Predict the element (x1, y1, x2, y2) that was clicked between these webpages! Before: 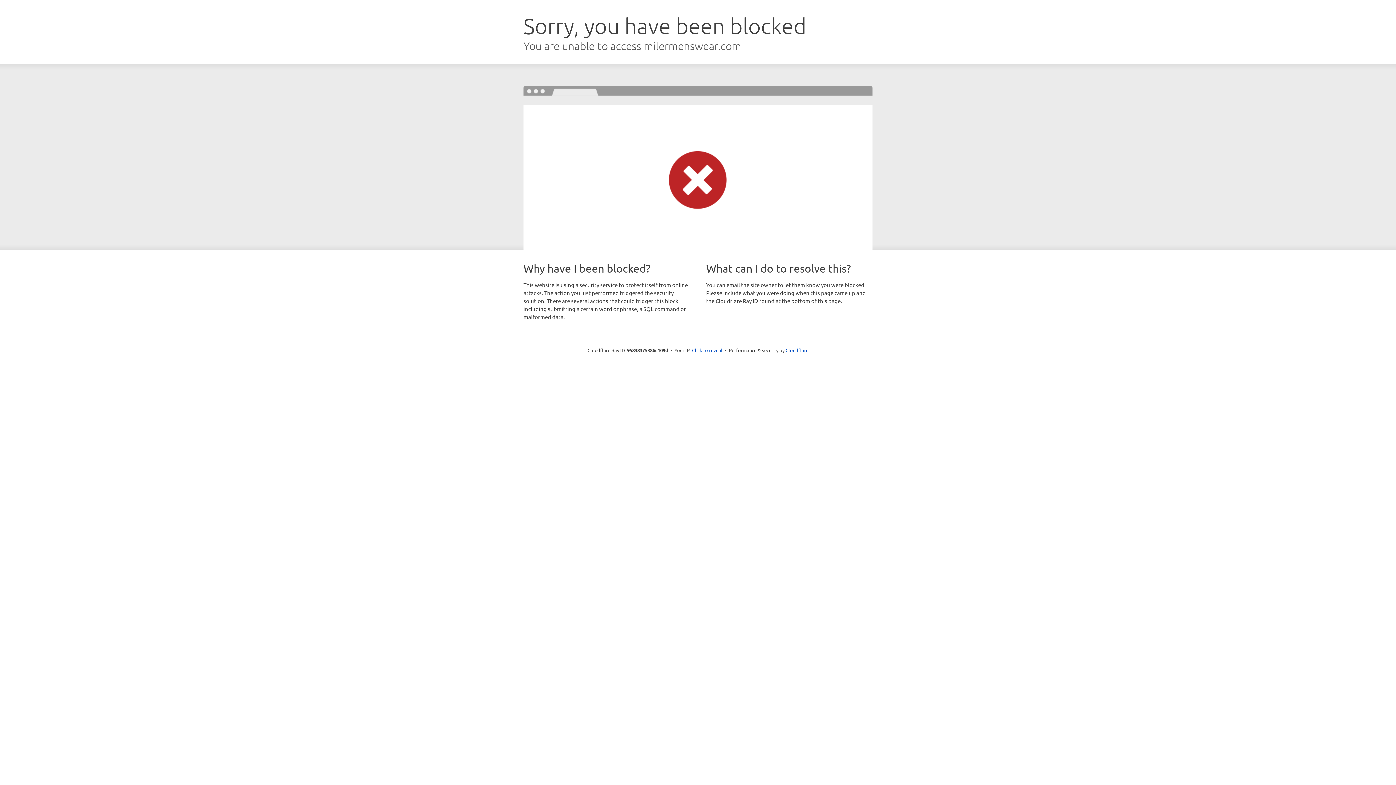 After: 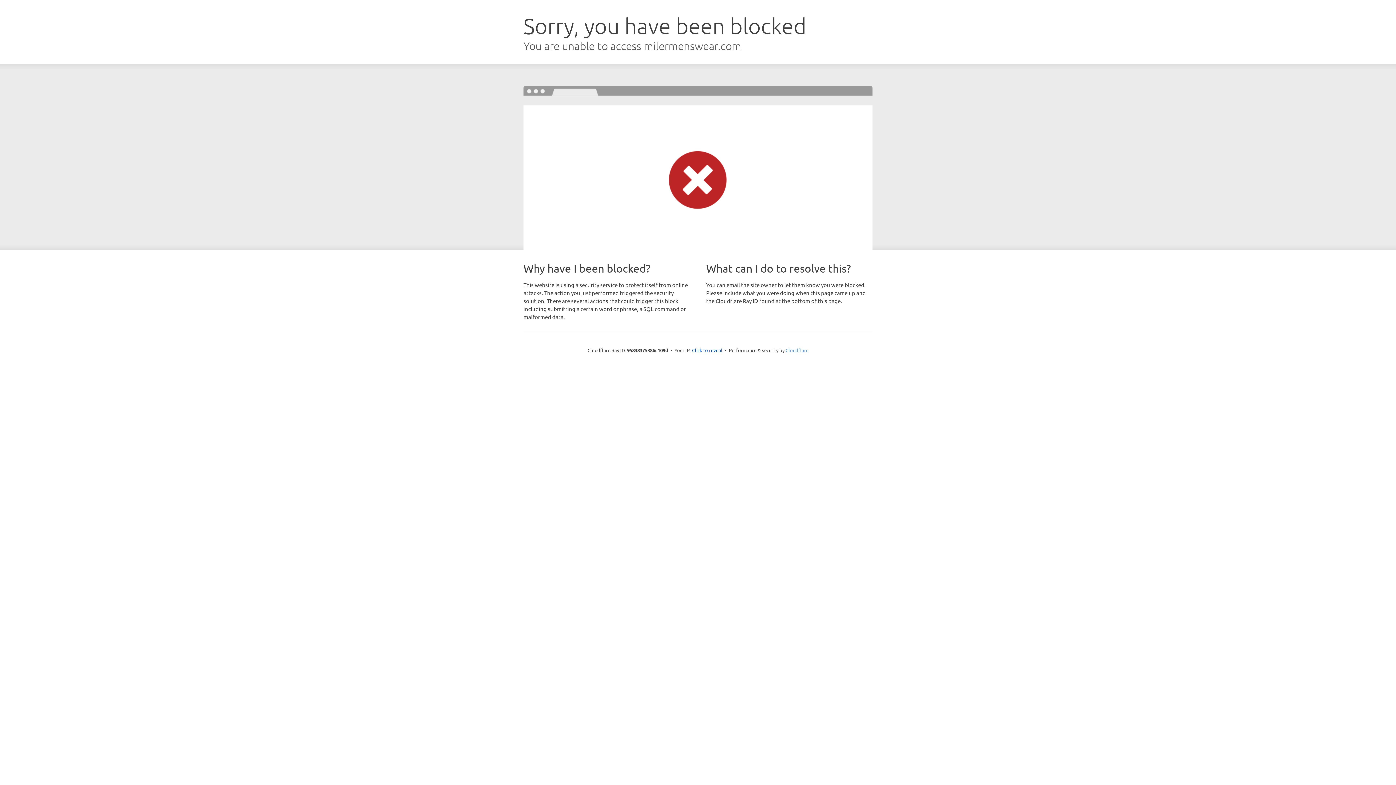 Action: bbox: (785, 347, 808, 353) label: Cloudflare